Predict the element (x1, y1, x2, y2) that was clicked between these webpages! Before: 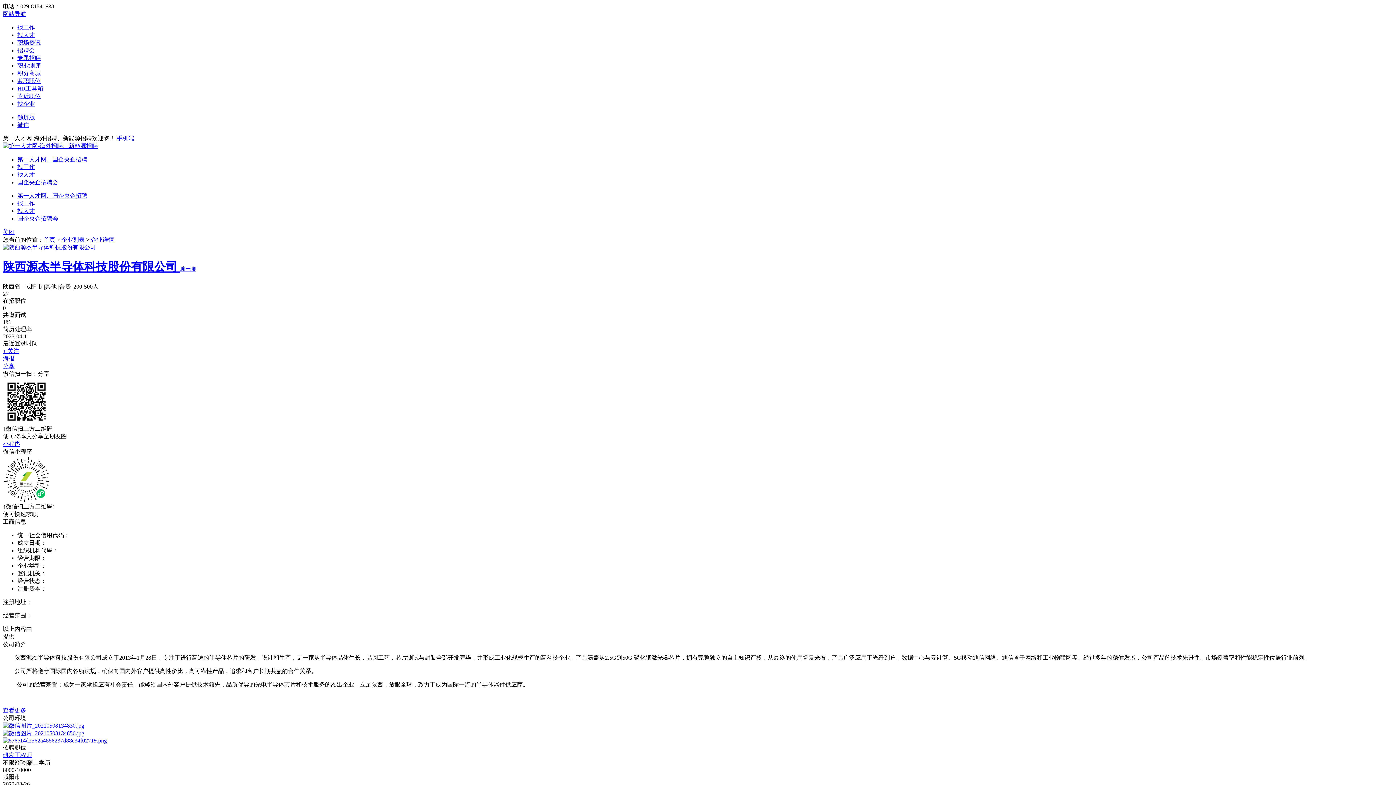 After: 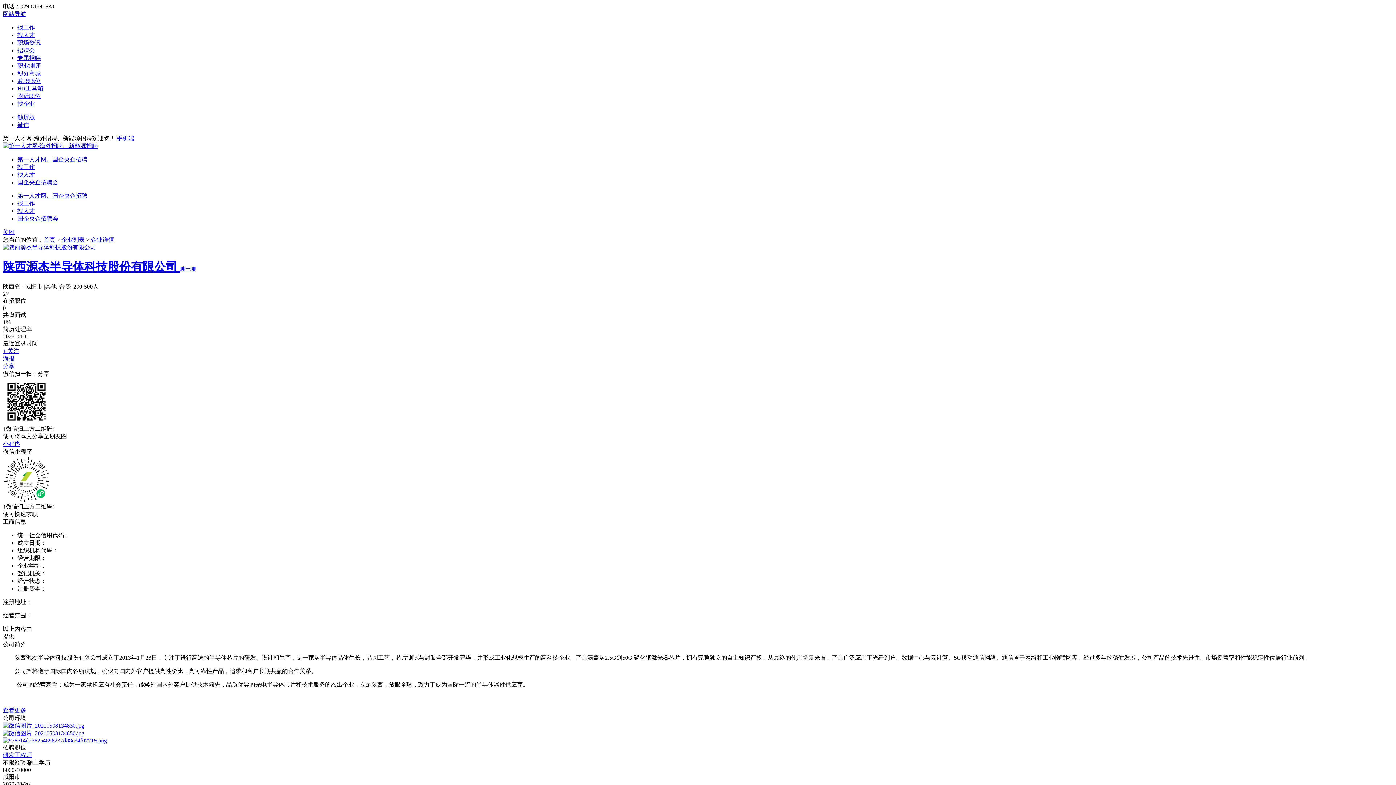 Action: label: 关闭 bbox: (2, 229, 14, 235)